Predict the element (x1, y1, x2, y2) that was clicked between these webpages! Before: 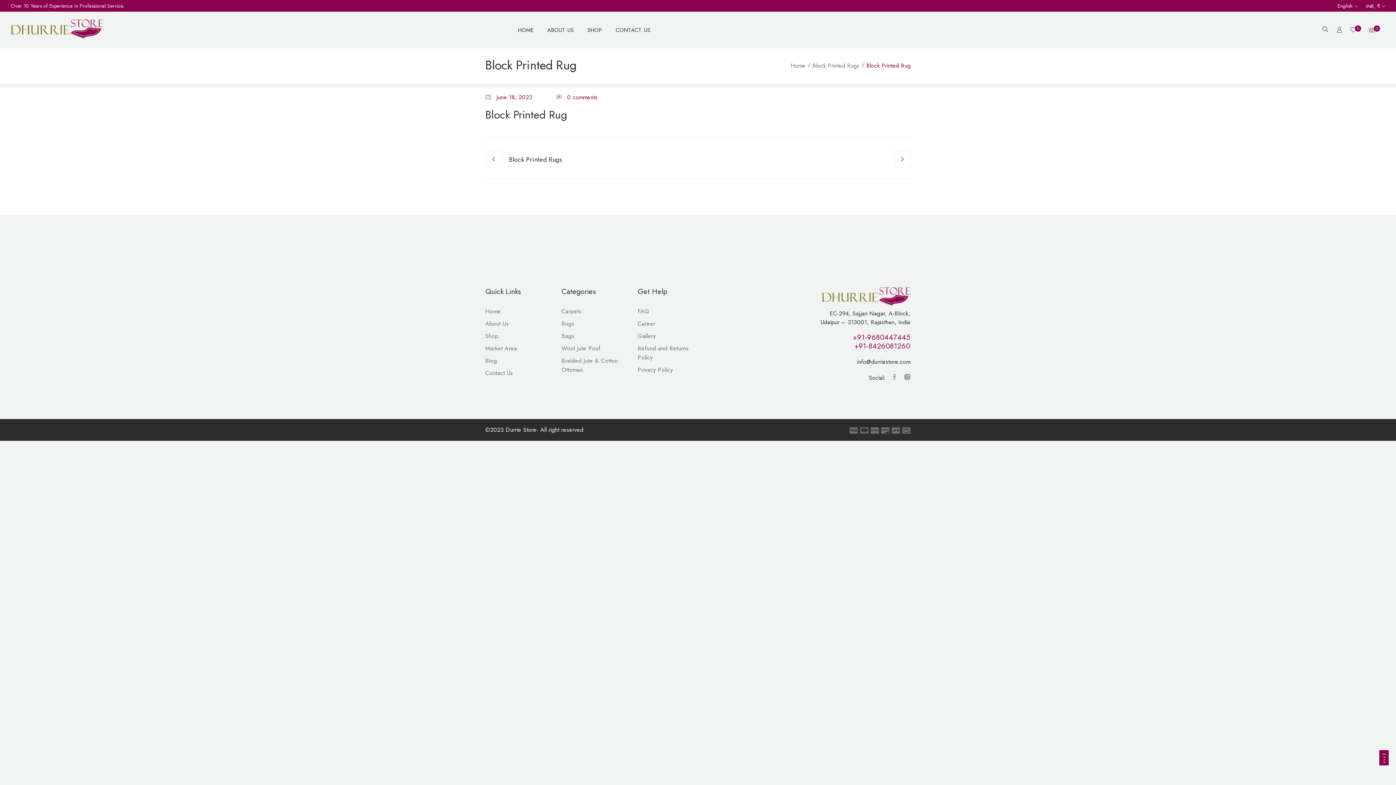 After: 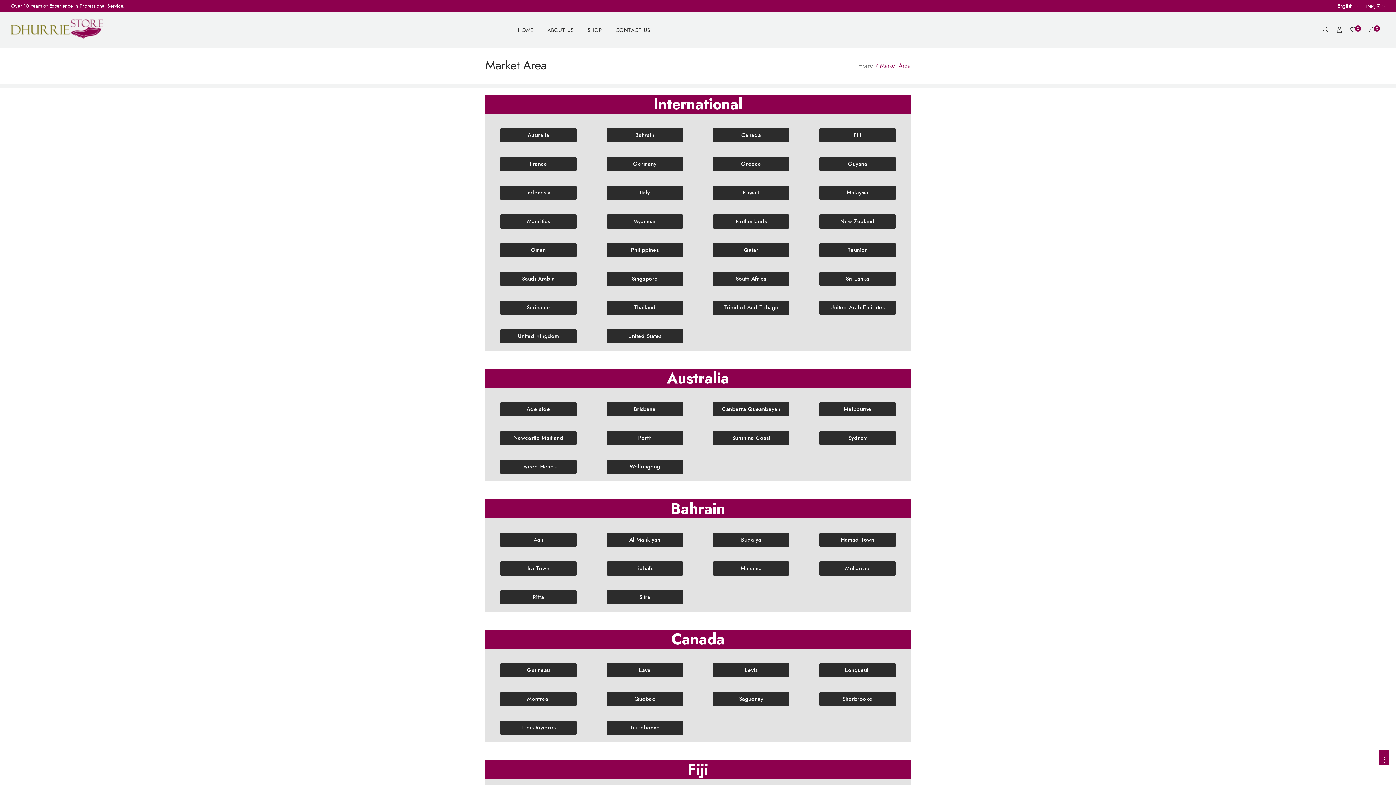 Action: label: Market Area bbox: (485, 344, 517, 356)